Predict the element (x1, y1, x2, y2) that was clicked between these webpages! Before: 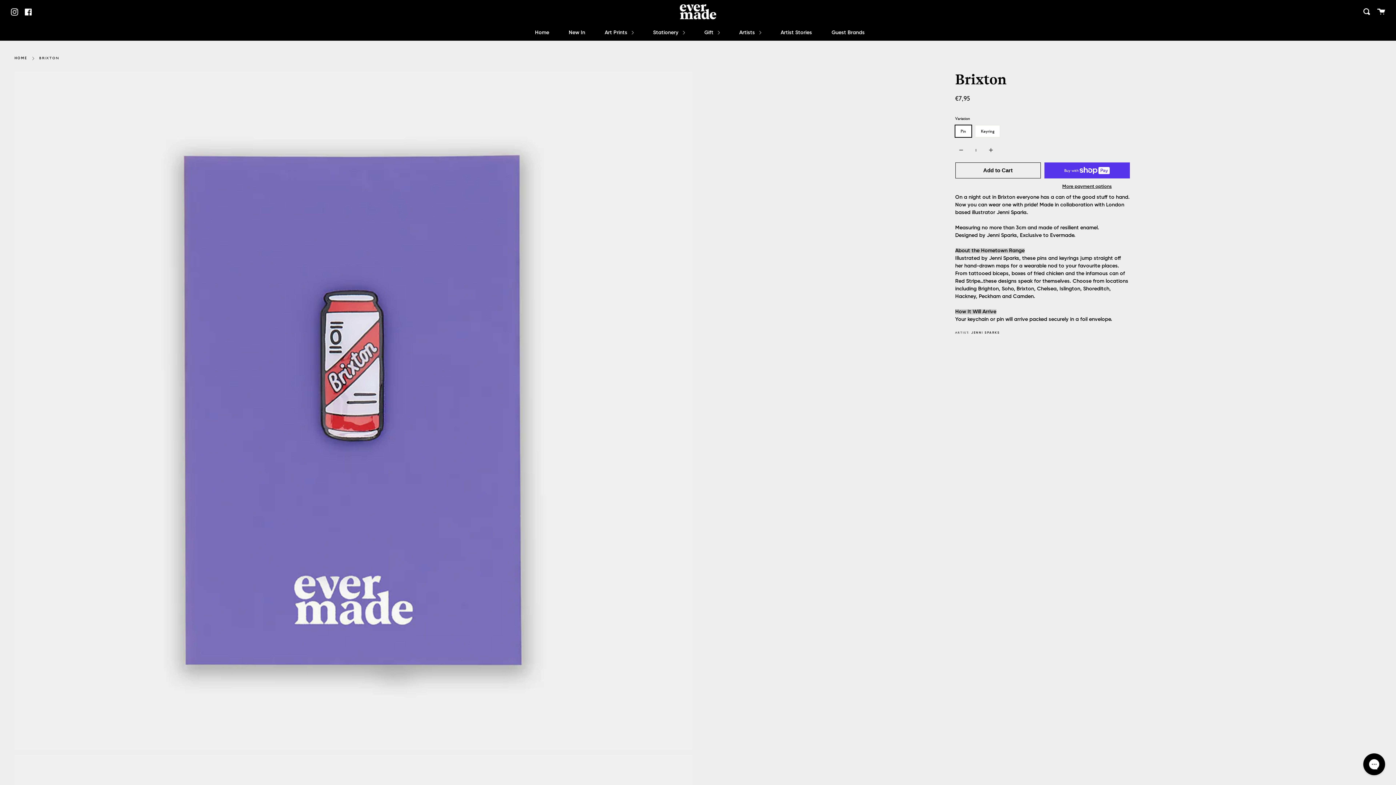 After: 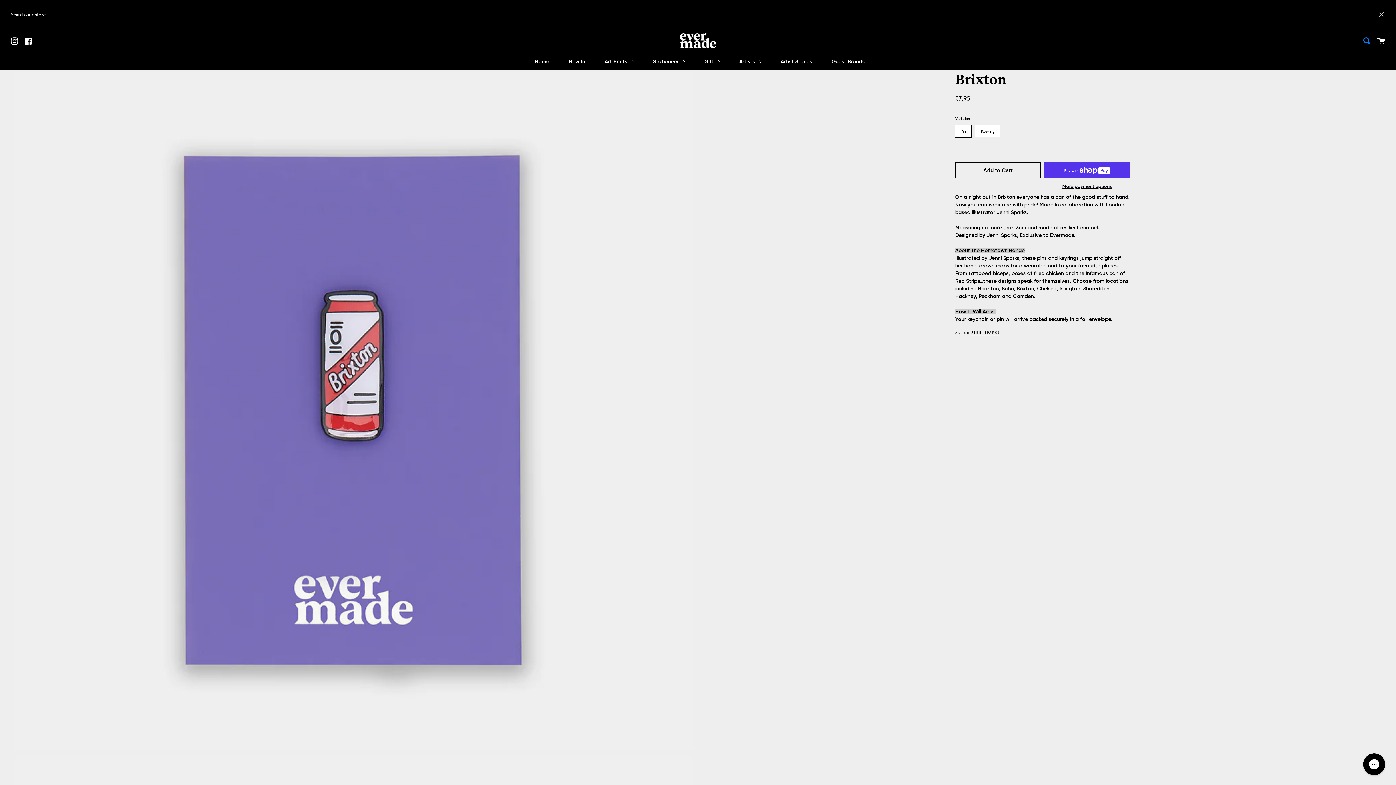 Action: bbox: (1363, 0, 1370, 23) label: Search